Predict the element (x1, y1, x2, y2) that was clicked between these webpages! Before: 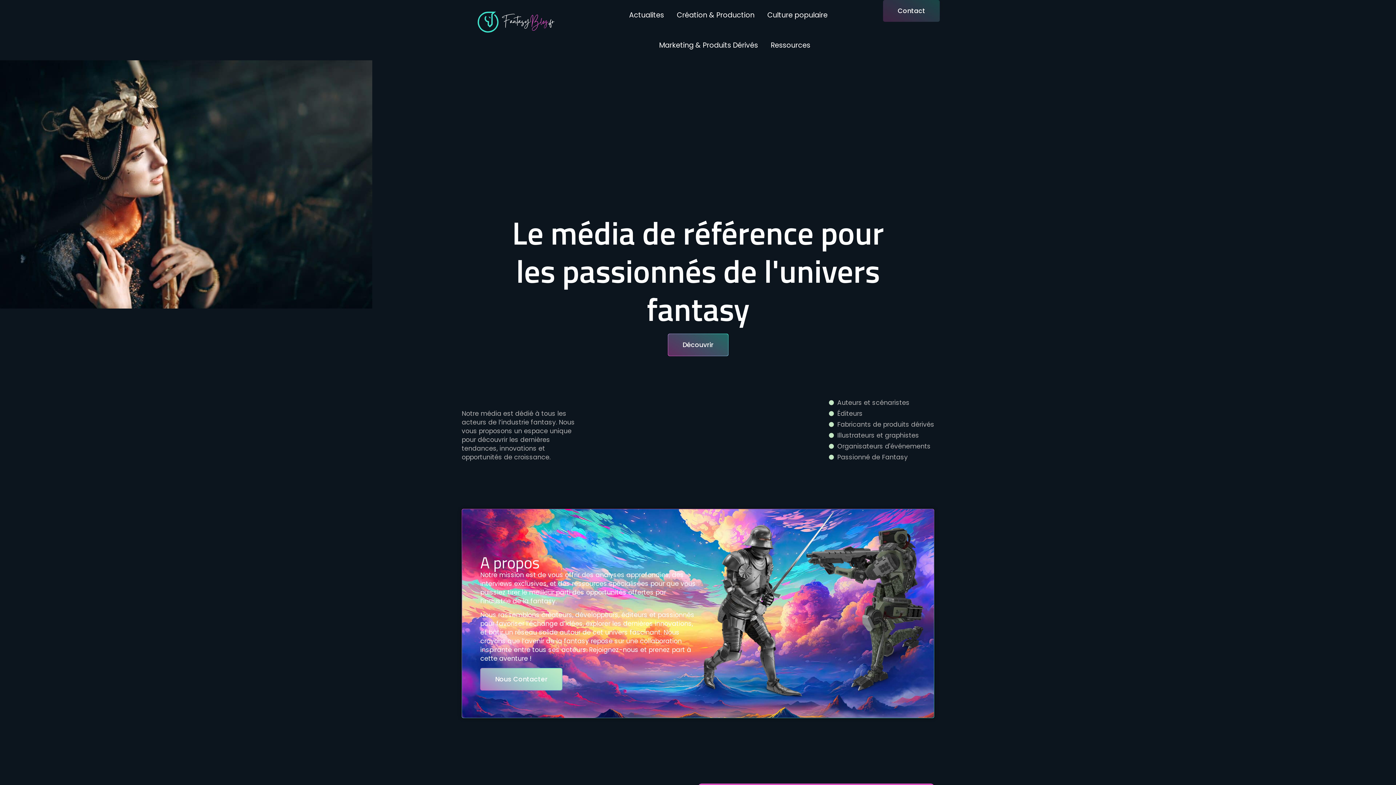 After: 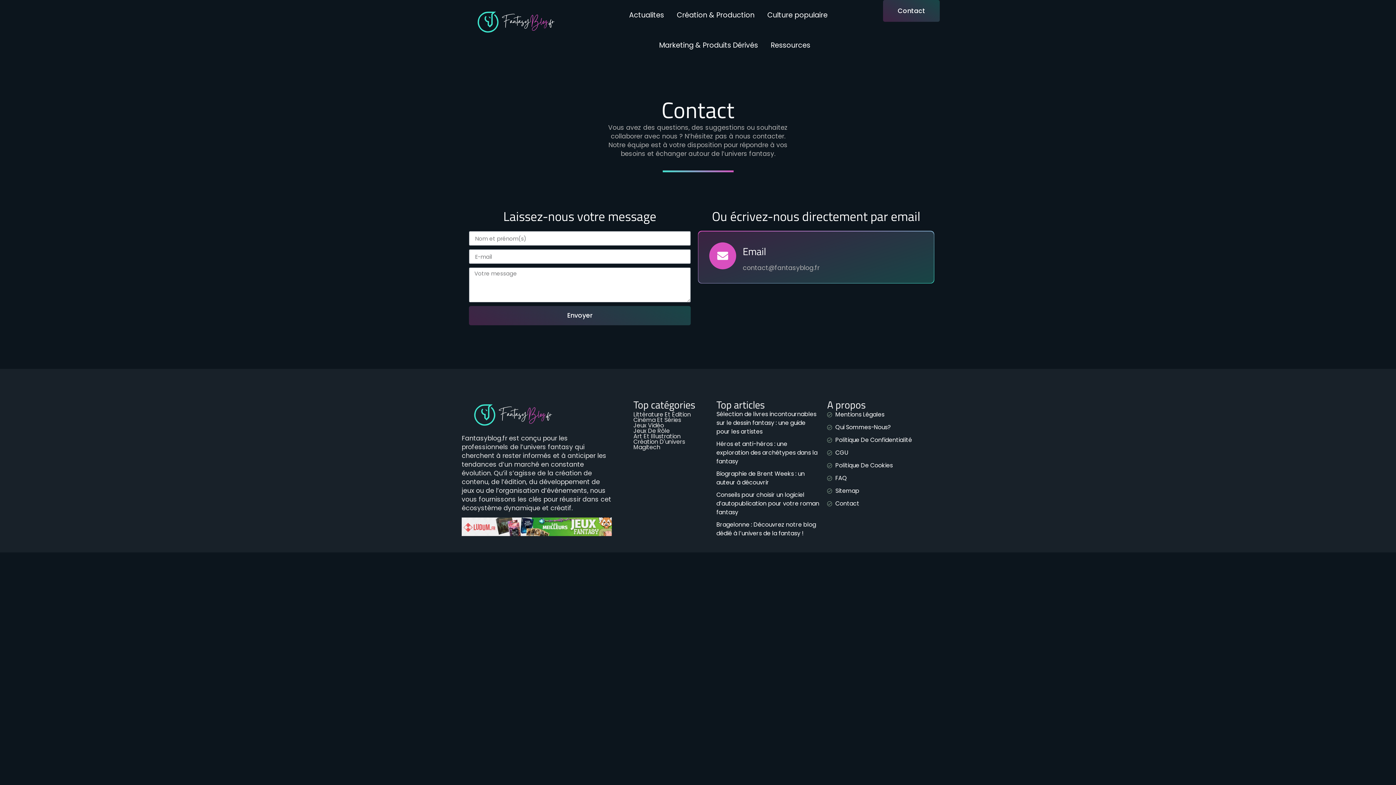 Action: bbox: (883, 0, 940, 21) label: Contact